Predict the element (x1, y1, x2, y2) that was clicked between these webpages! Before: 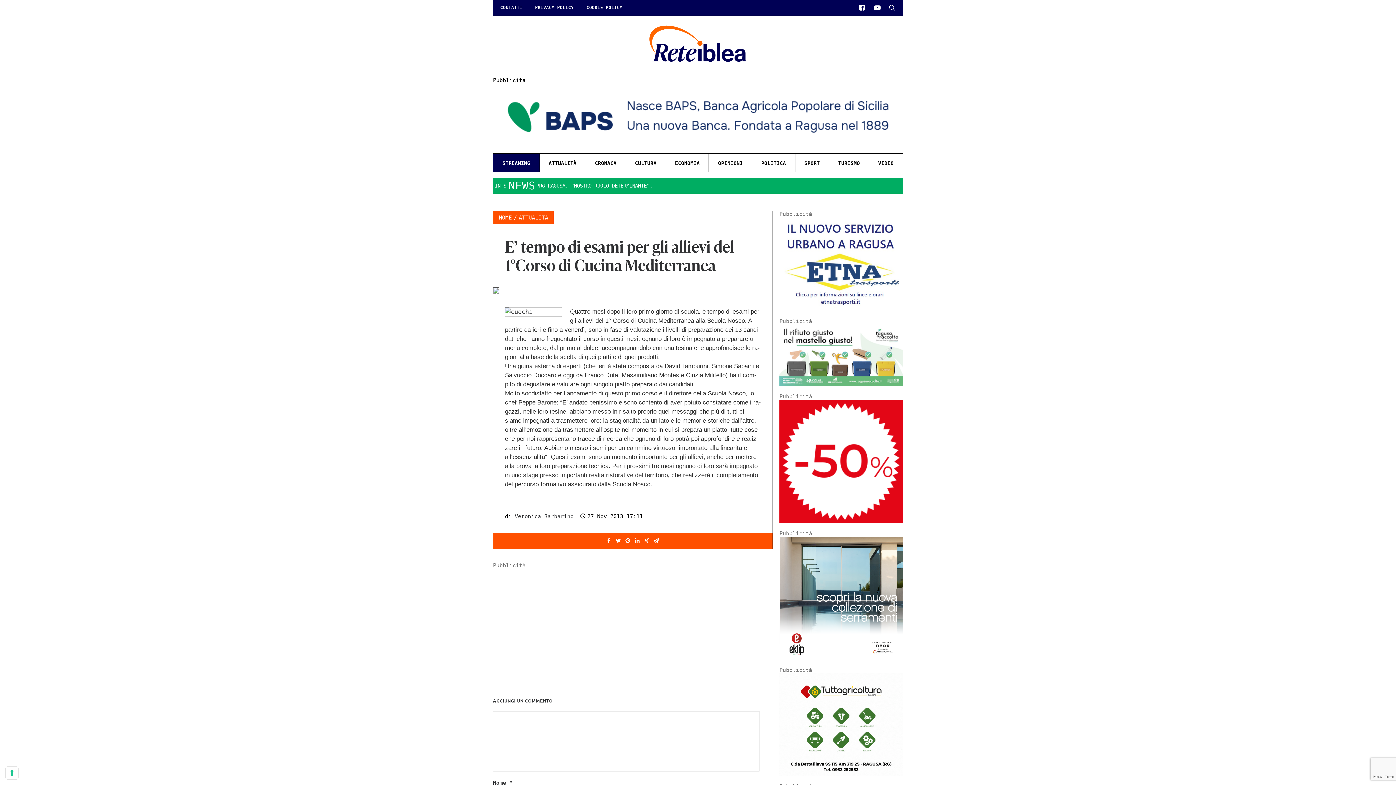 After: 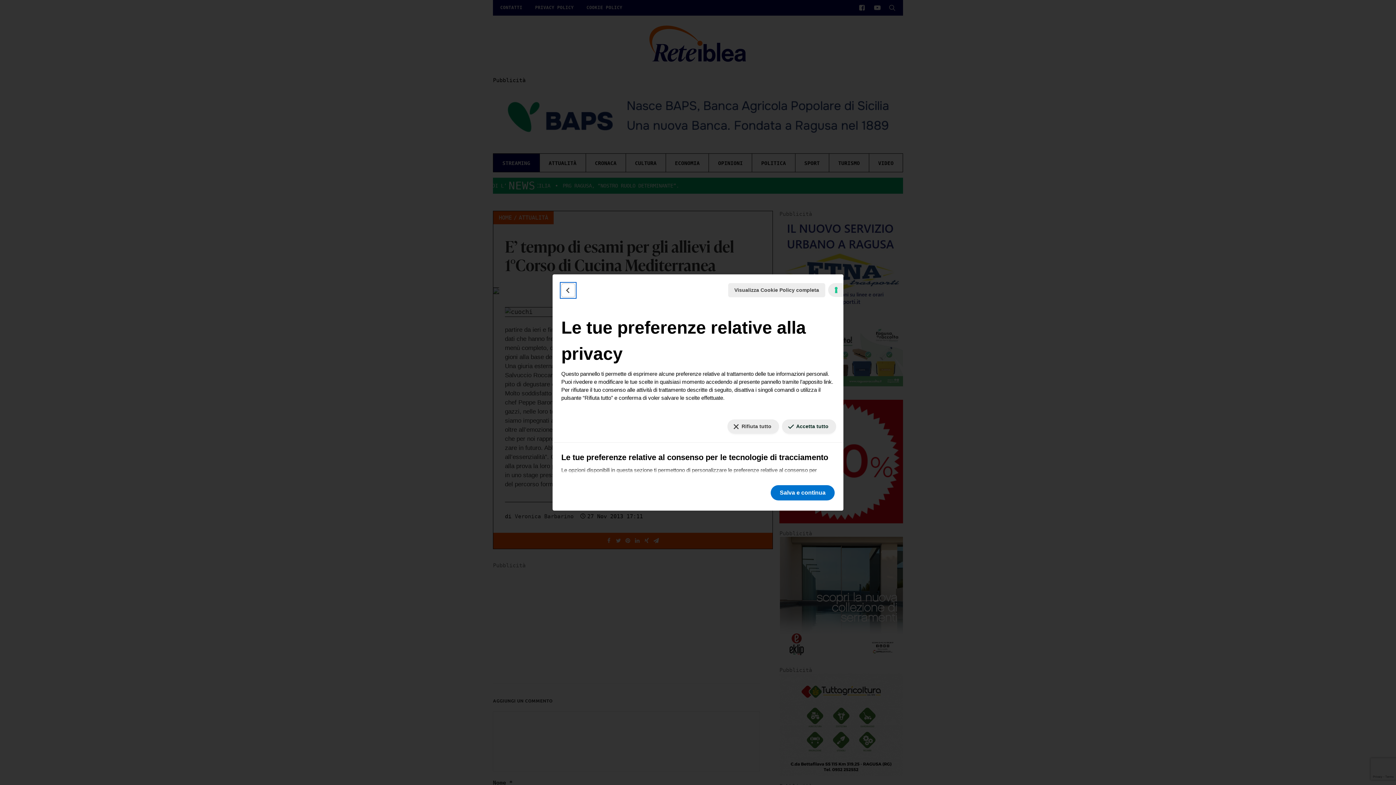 Action: bbox: (5, 767, 18, 779) label: Le tue preferenze relative al consenso per le tecnologie di tracciamento